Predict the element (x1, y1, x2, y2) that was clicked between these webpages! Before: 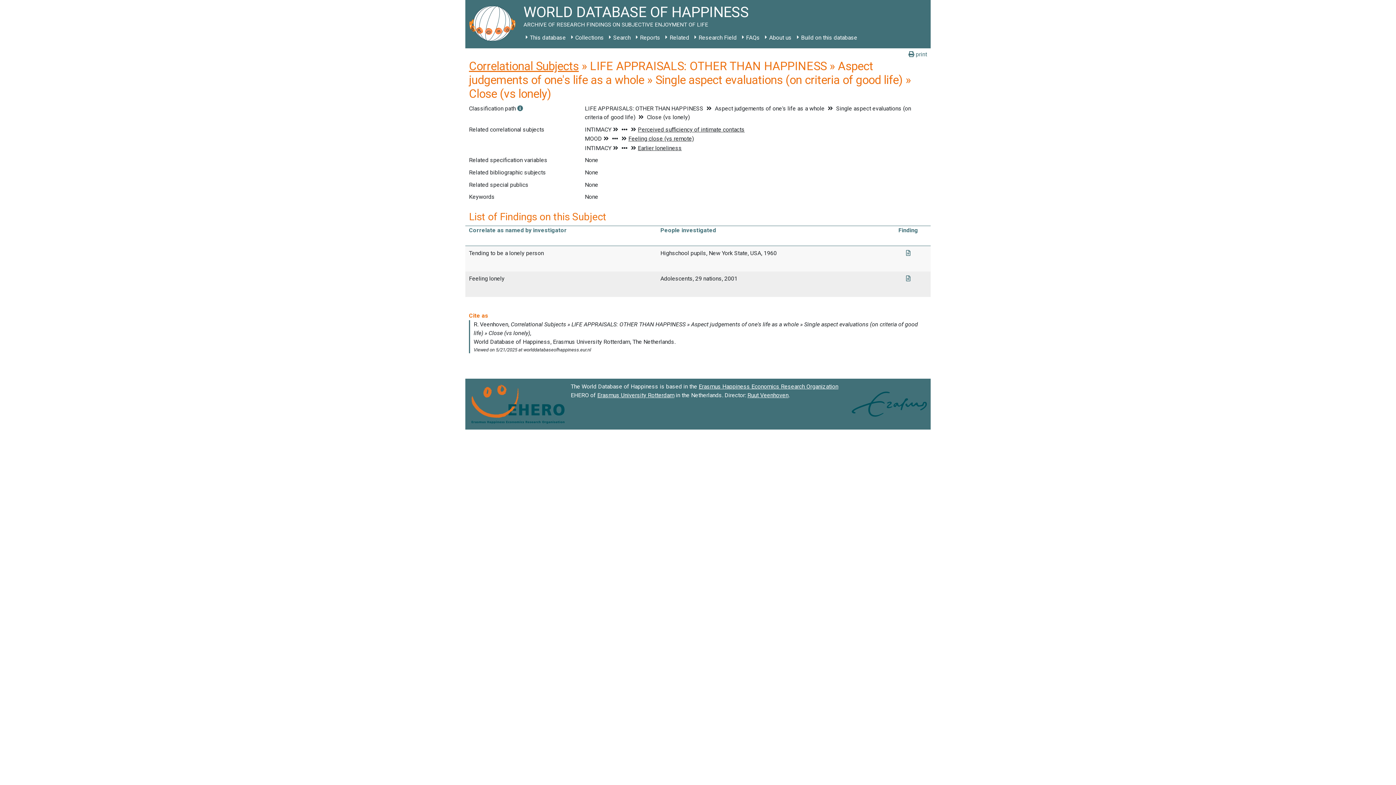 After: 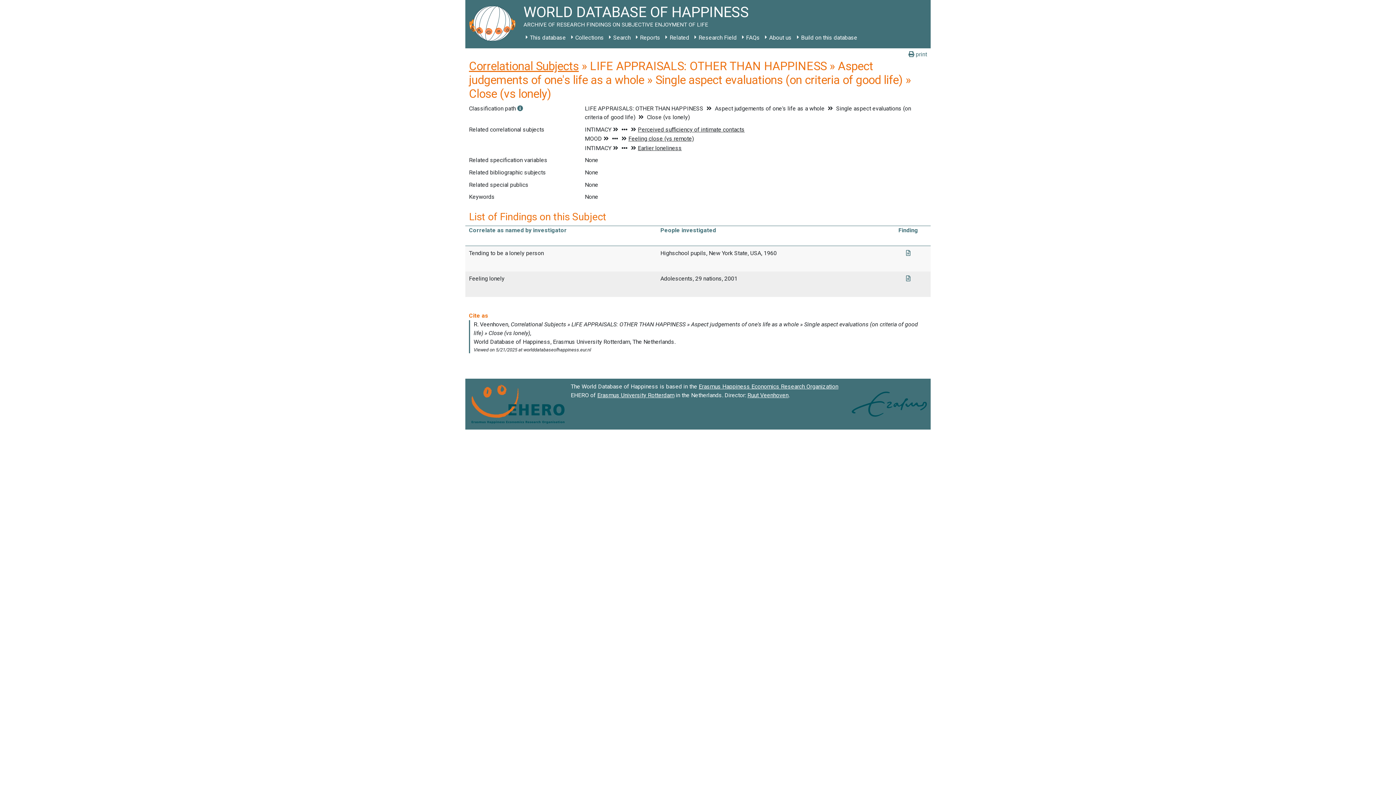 Action: bbox: (597, 391, 674, 398) label: Erasmus University Rotterdam